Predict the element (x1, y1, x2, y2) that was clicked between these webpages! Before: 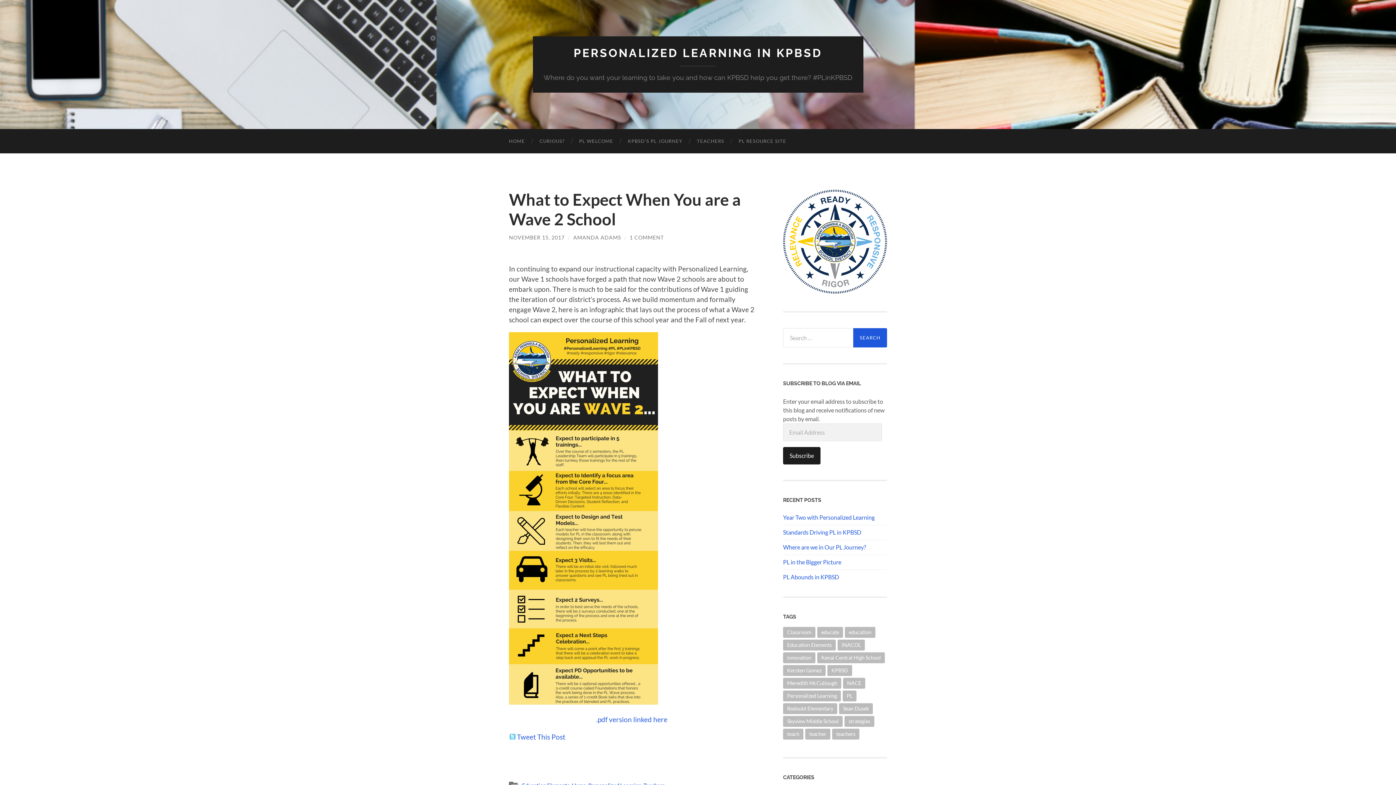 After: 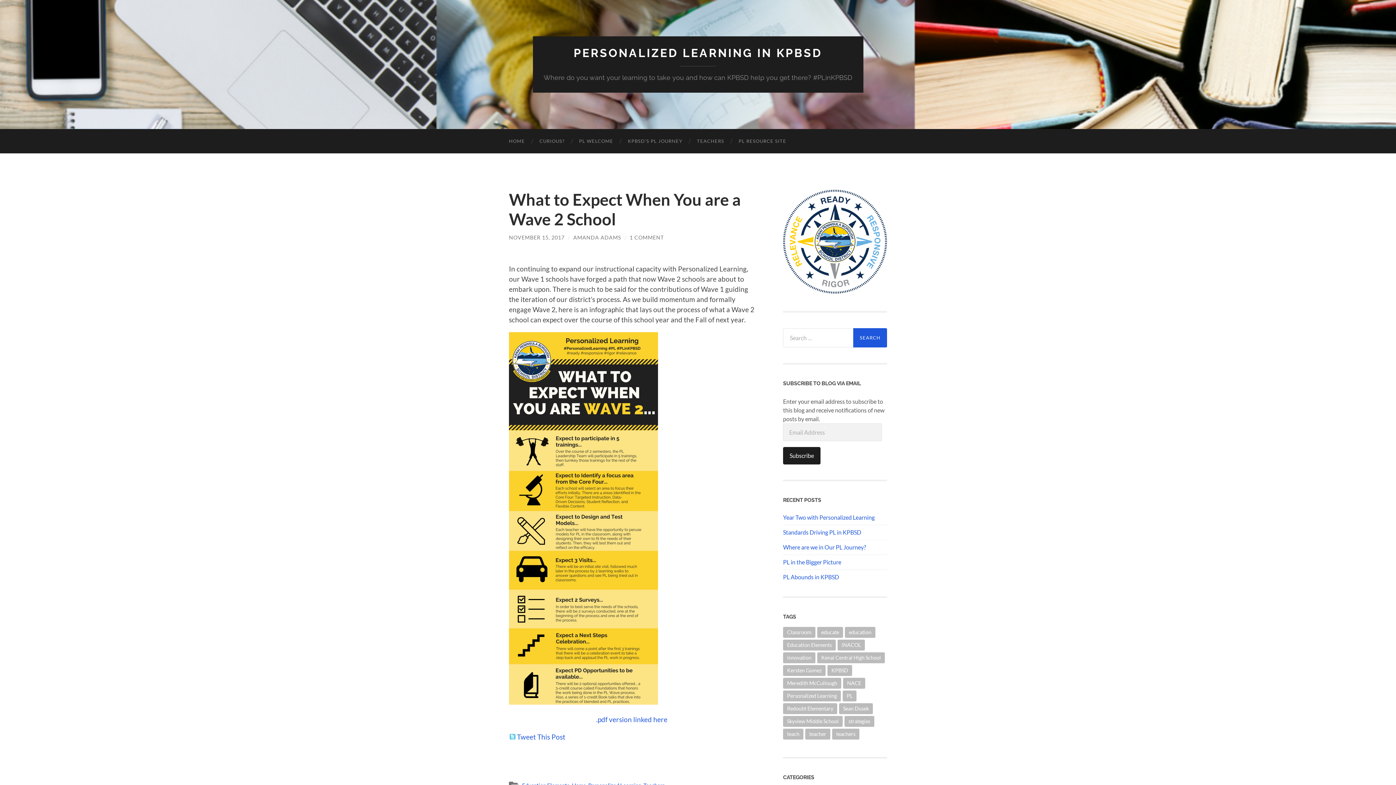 Action: label: NOVEMBER 15, 2017 bbox: (509, 234, 564, 240)